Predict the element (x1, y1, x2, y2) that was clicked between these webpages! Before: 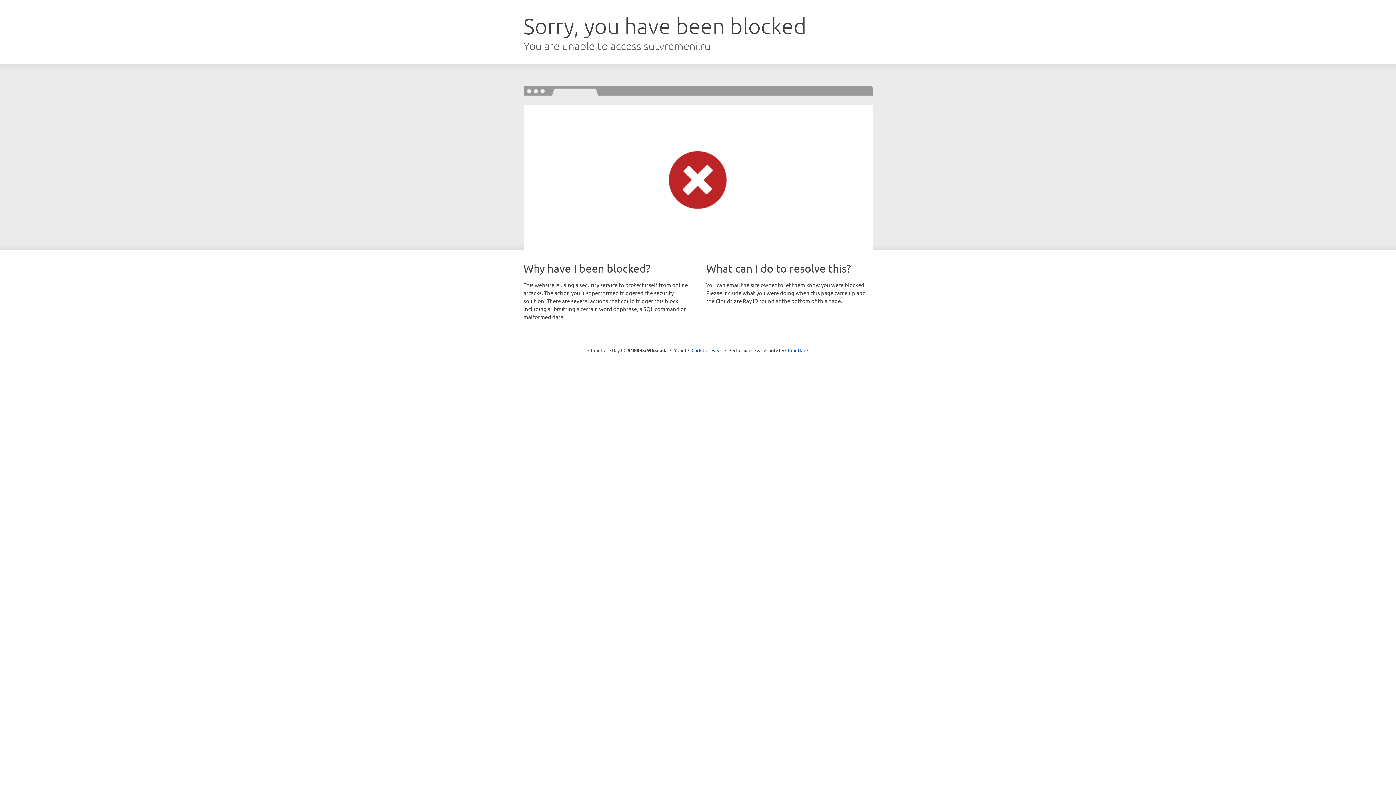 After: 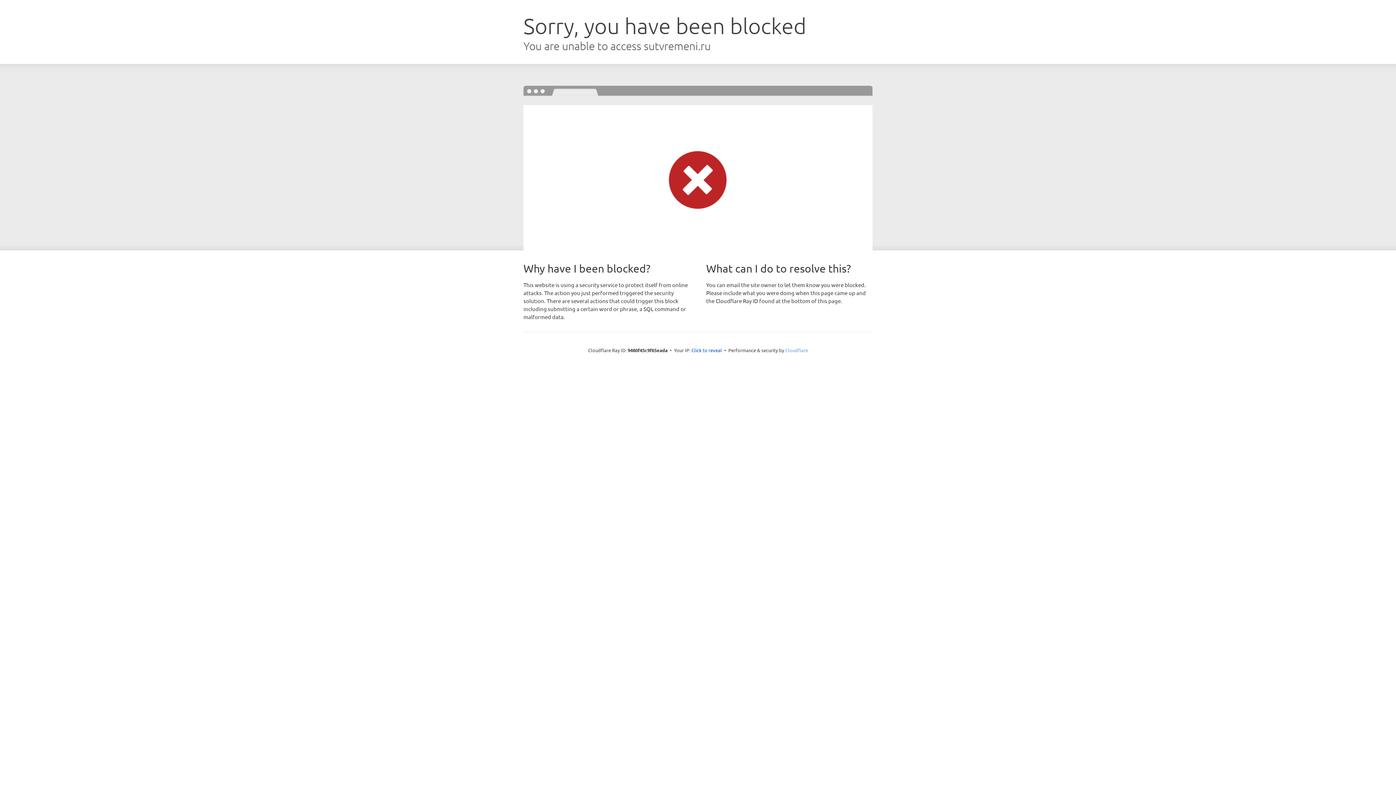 Action: label: Cloudflare bbox: (785, 347, 808, 353)